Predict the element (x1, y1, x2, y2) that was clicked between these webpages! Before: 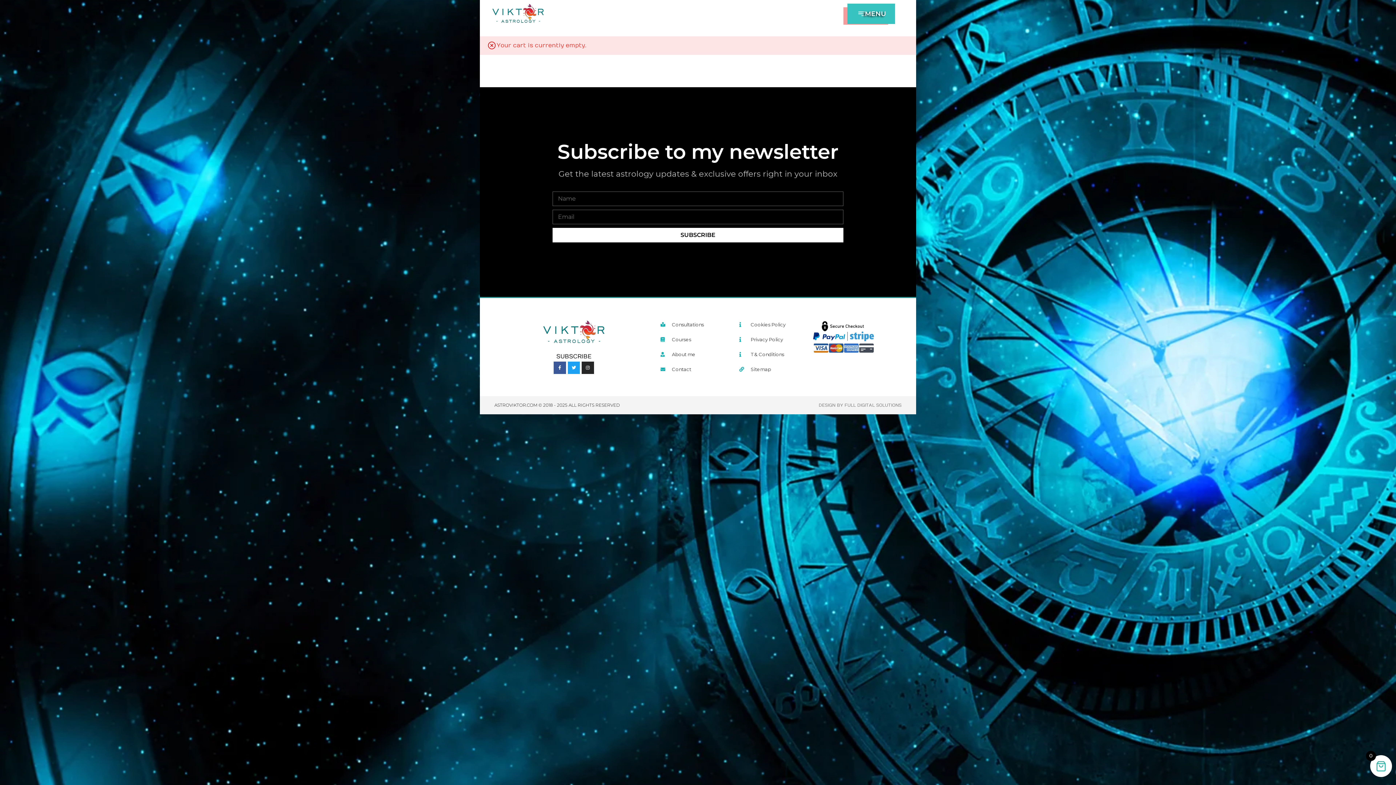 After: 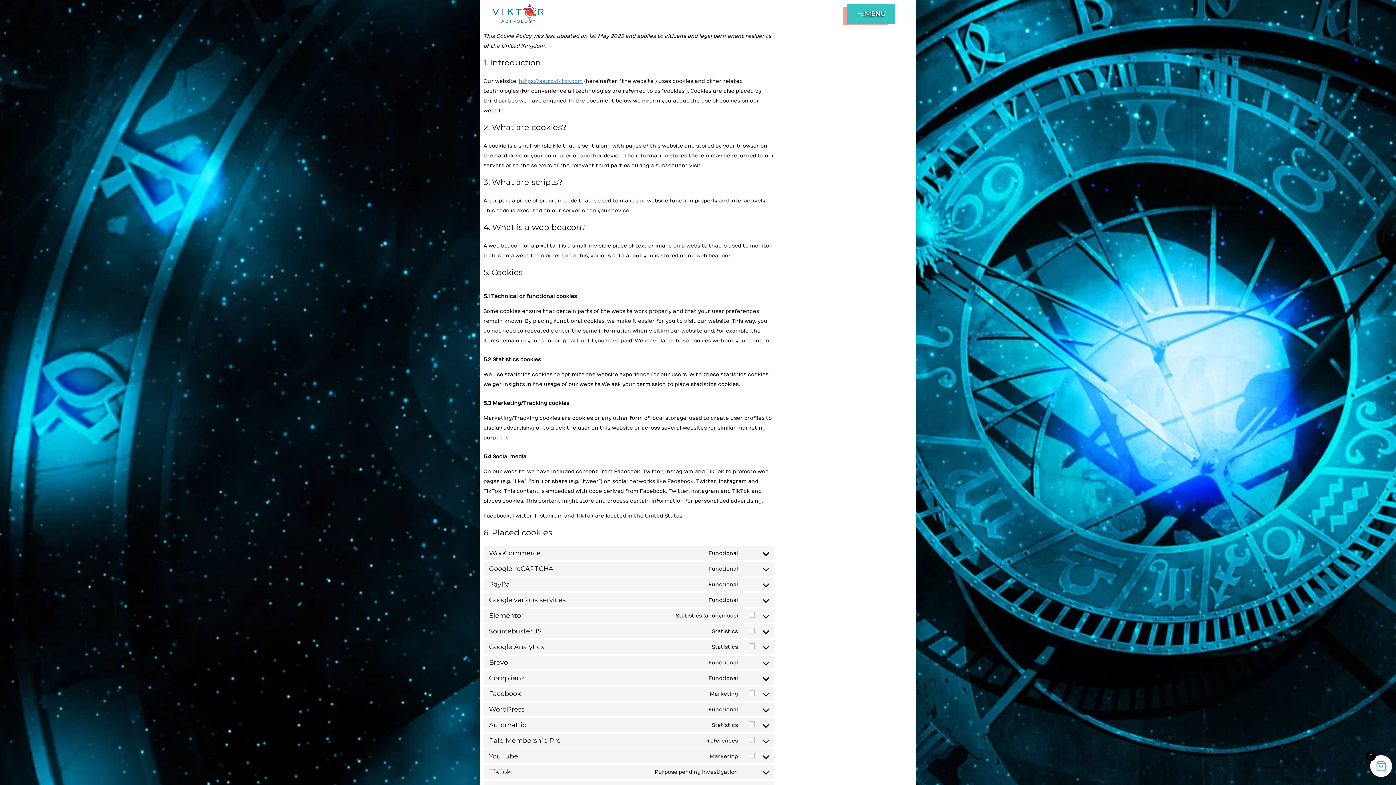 Action: label: Cookies Policy bbox: (739, 320, 804, 329)